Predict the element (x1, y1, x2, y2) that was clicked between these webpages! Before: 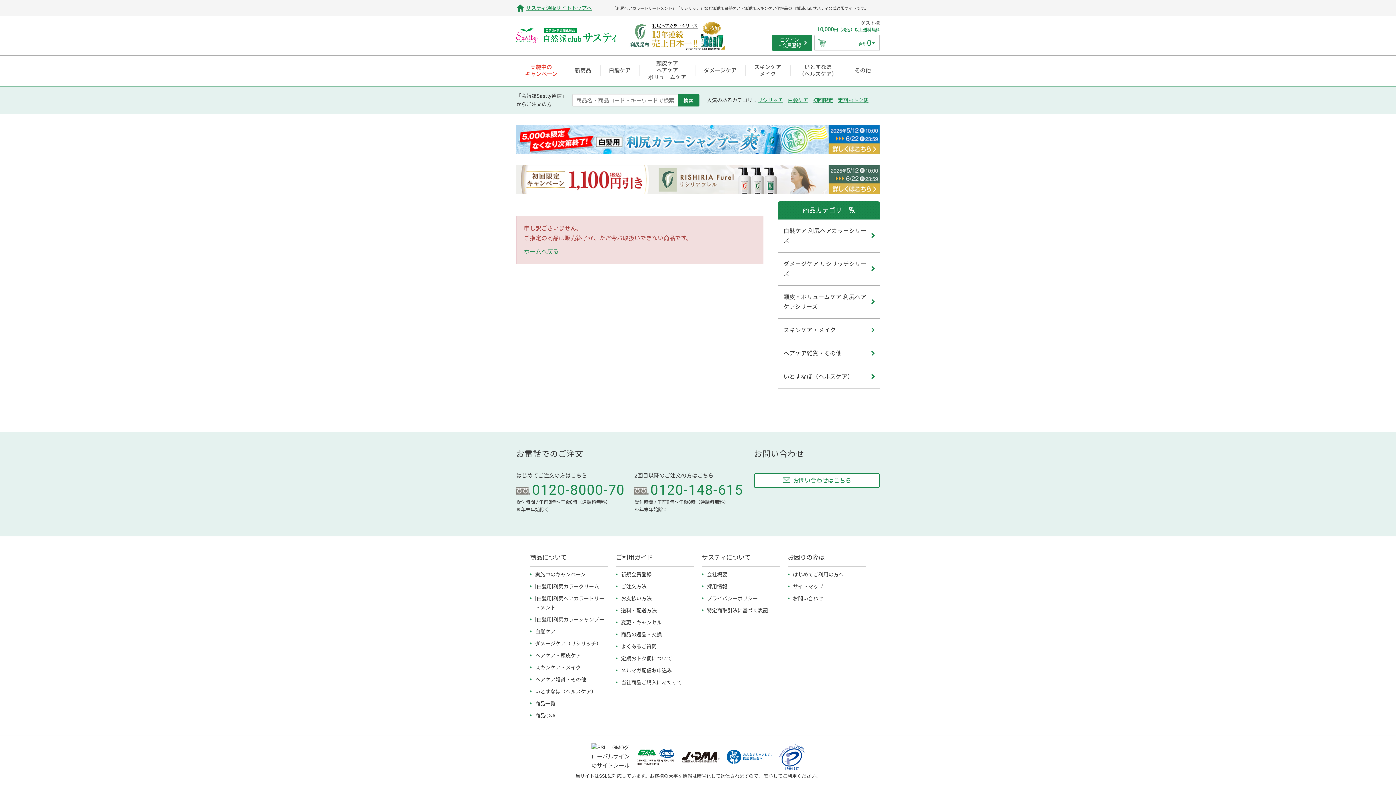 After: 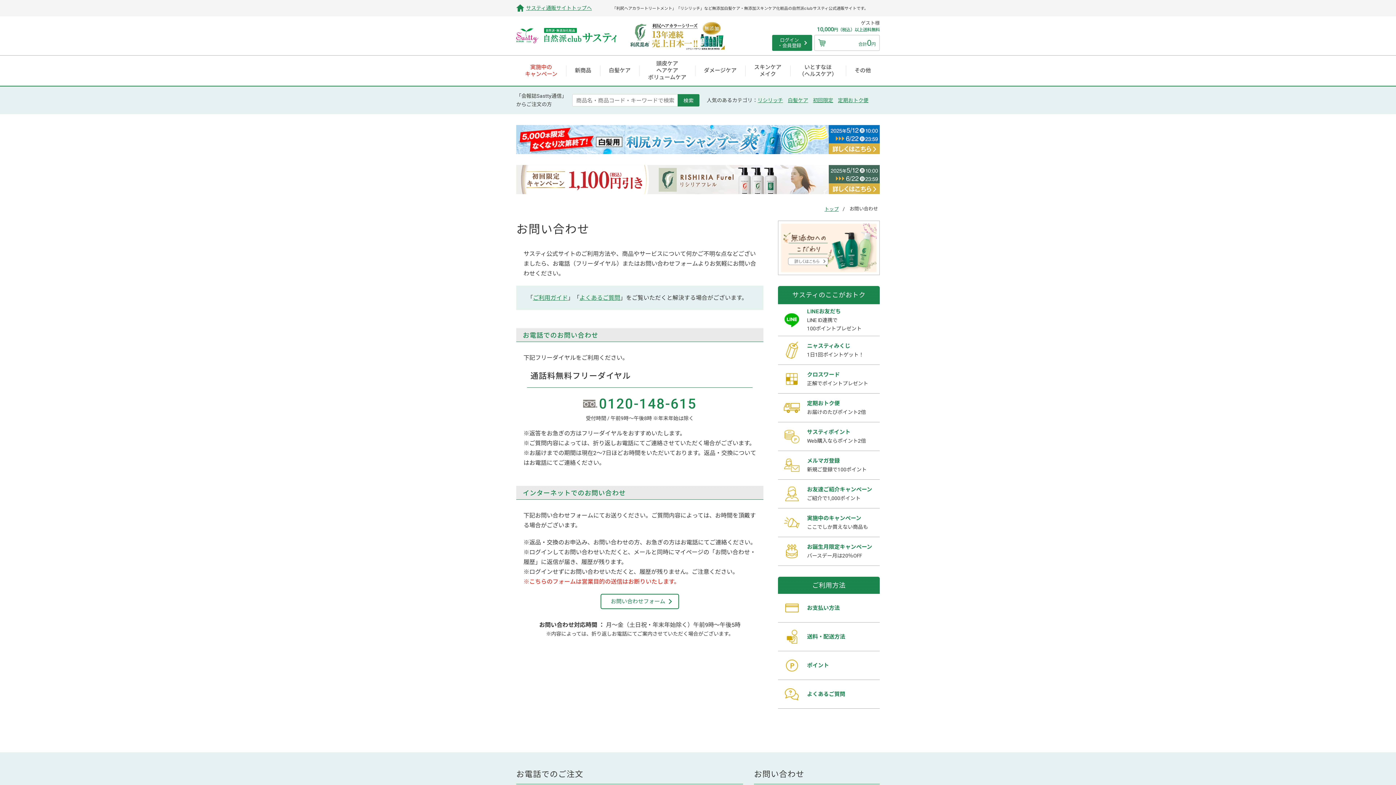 Action: label: お問い合わせはこちら bbox: (754, 473, 880, 488)